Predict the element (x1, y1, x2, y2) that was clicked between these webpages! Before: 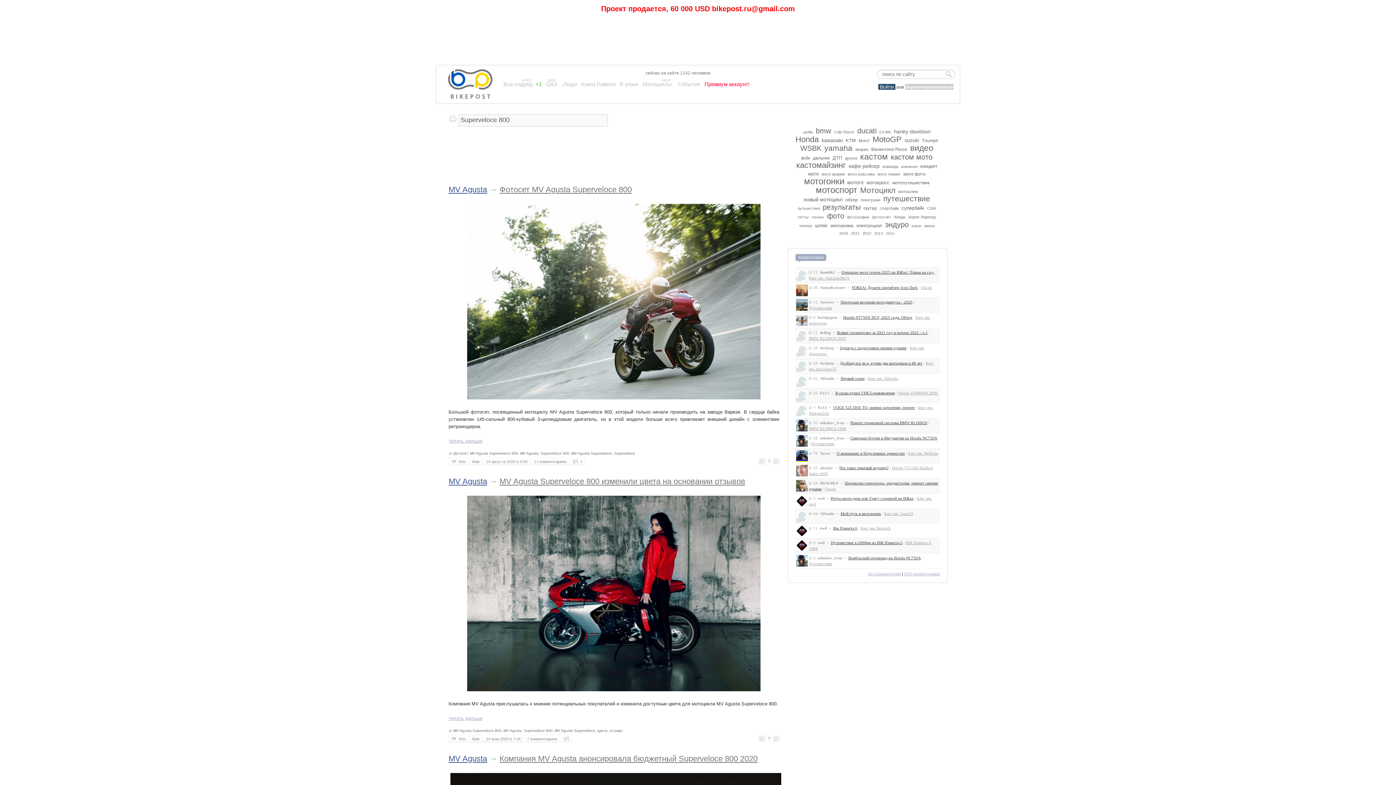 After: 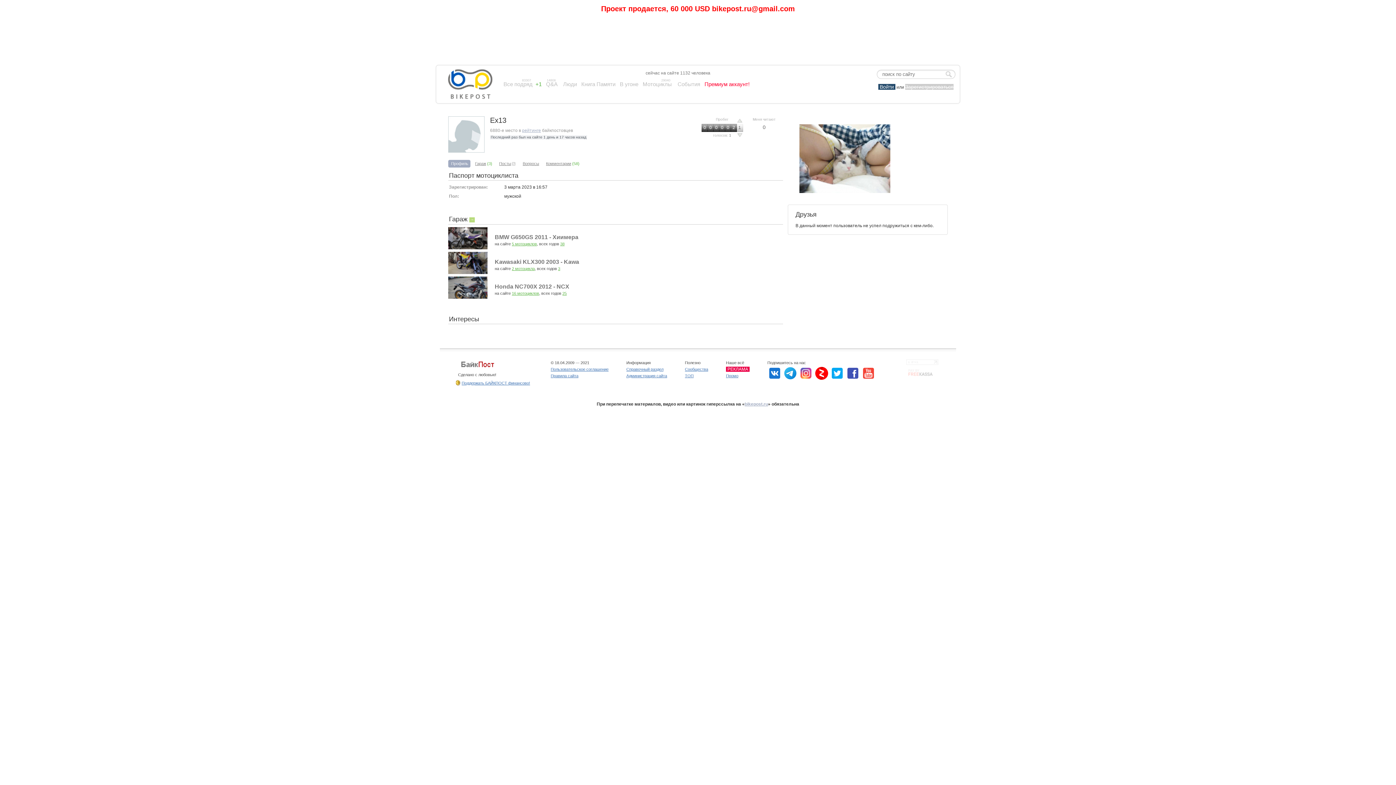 Action: bbox: (819, 390, 829, 395) label: Ex13